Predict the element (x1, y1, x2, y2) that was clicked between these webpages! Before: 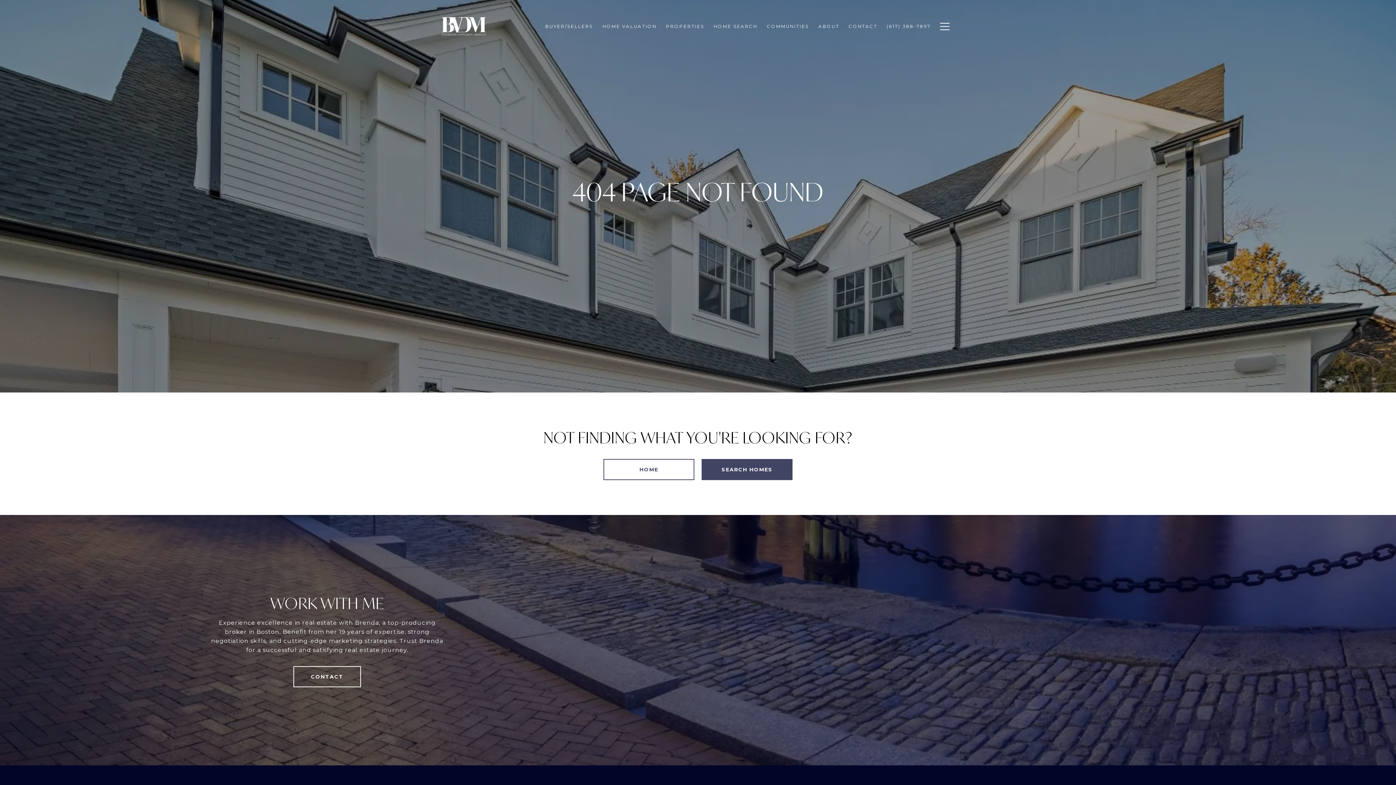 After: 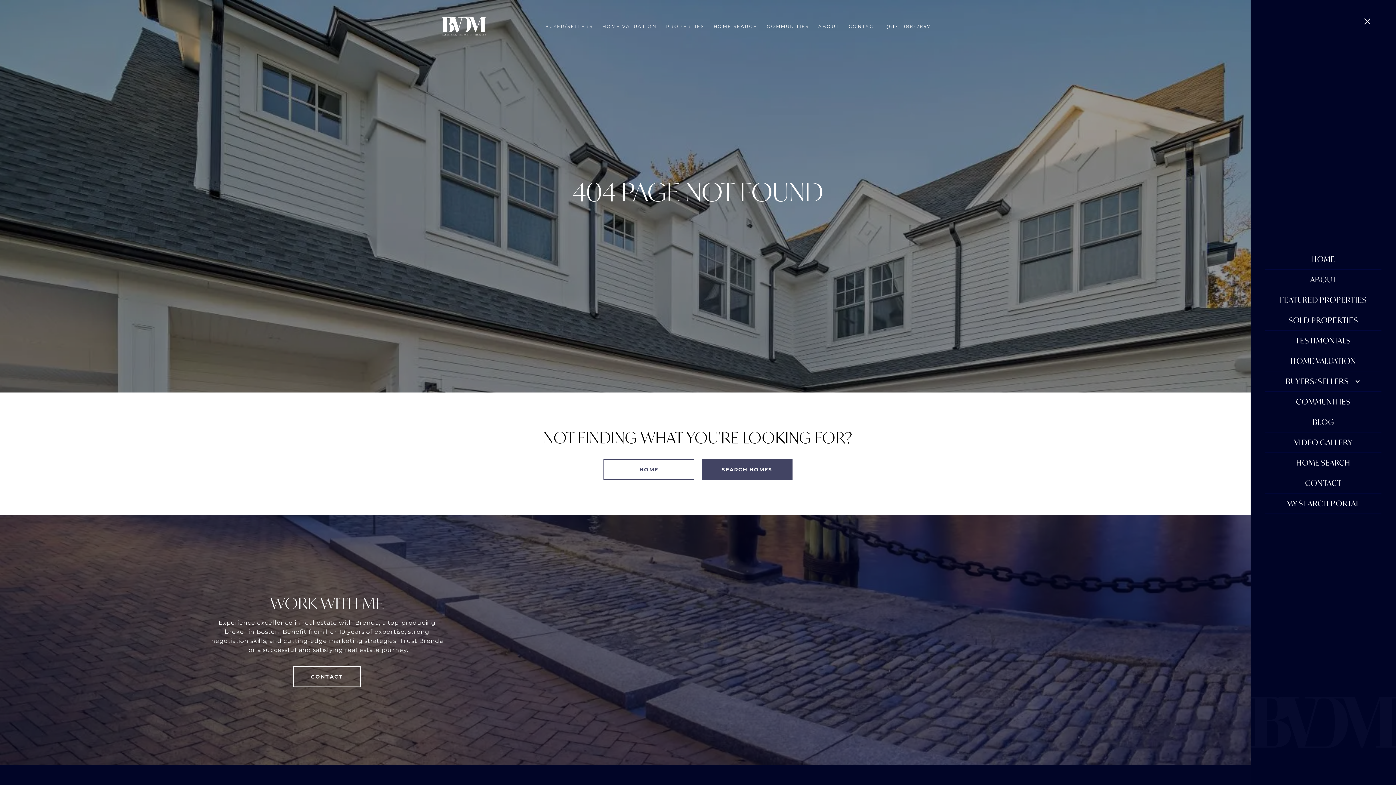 Action: bbox: (935, 15, 954, 36)